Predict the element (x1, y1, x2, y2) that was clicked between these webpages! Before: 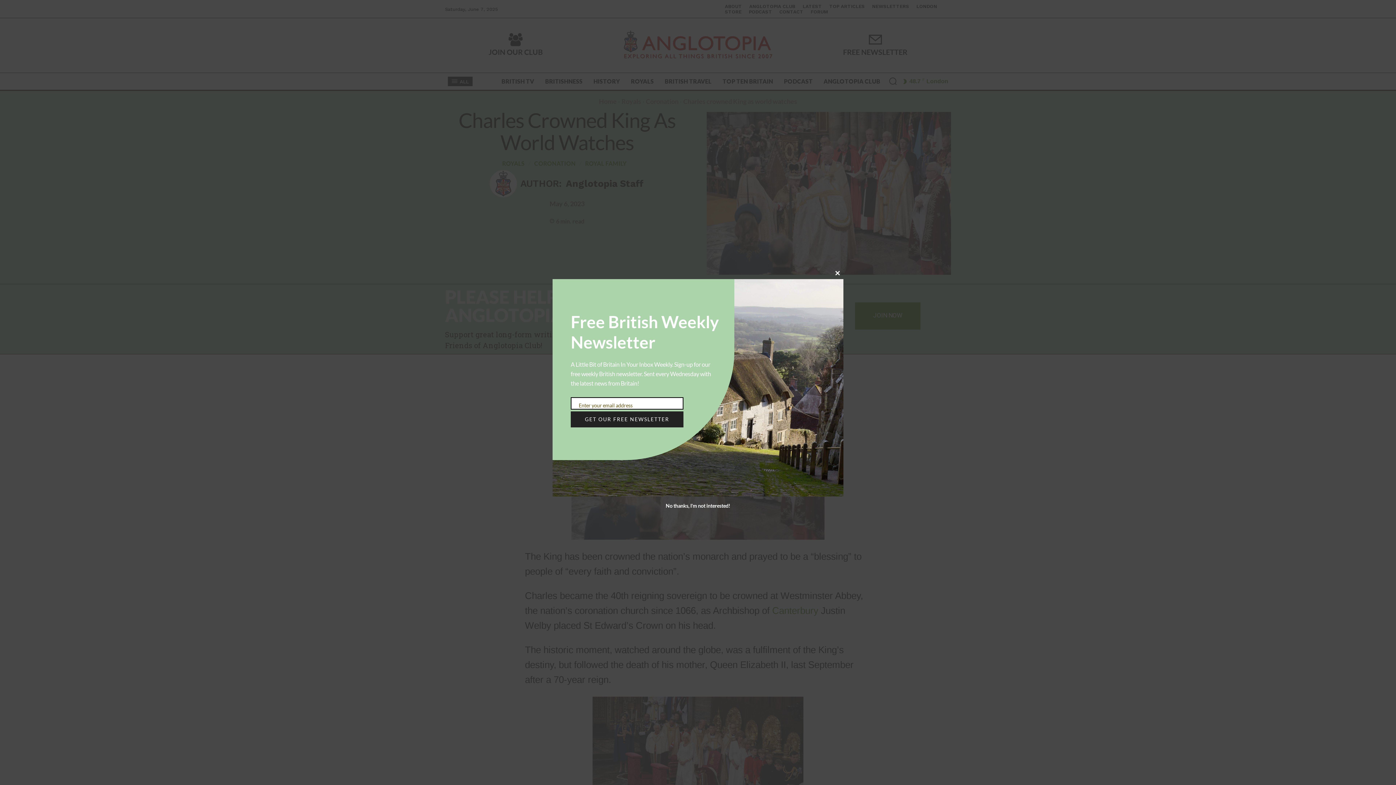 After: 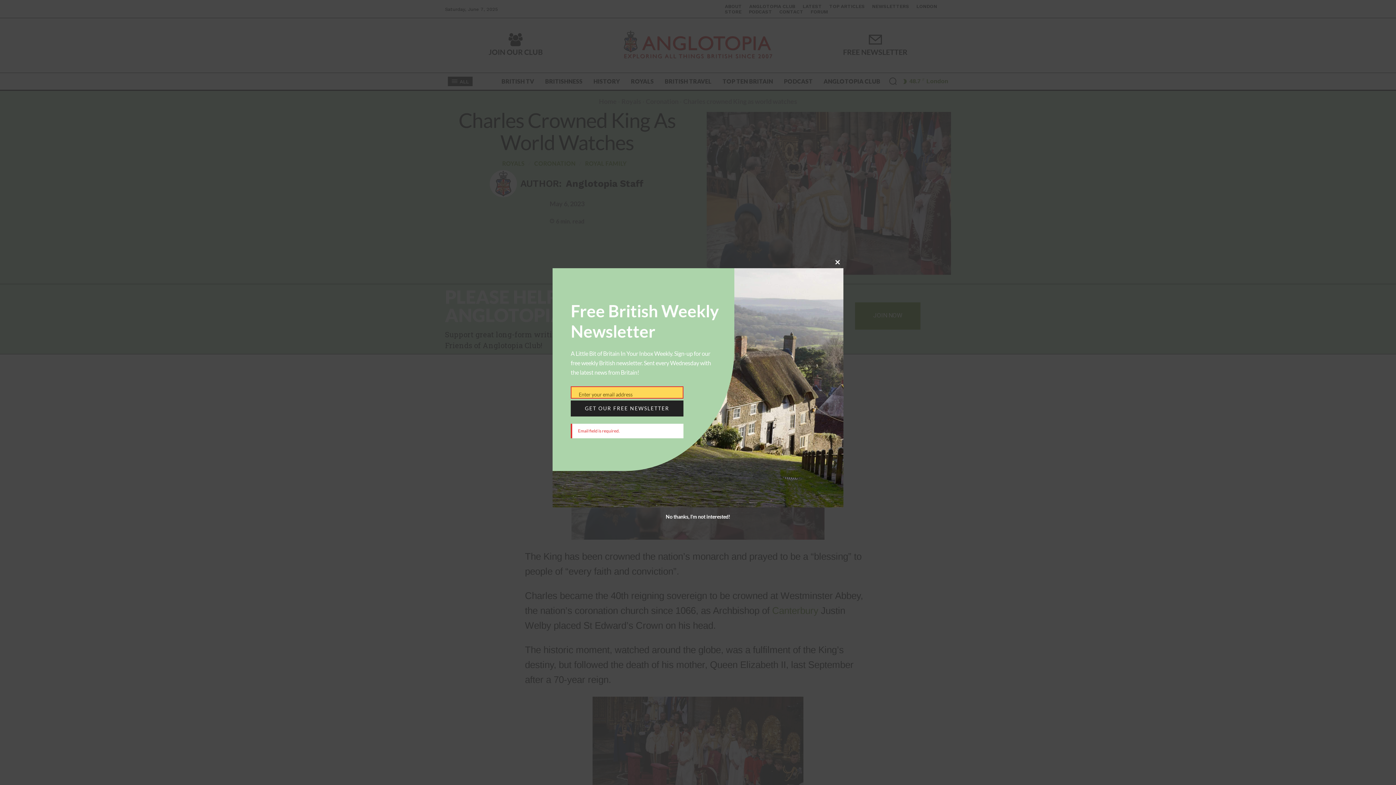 Action: label: GET OUR FREE NEWSLETTER bbox: (570, 411, 683, 427)